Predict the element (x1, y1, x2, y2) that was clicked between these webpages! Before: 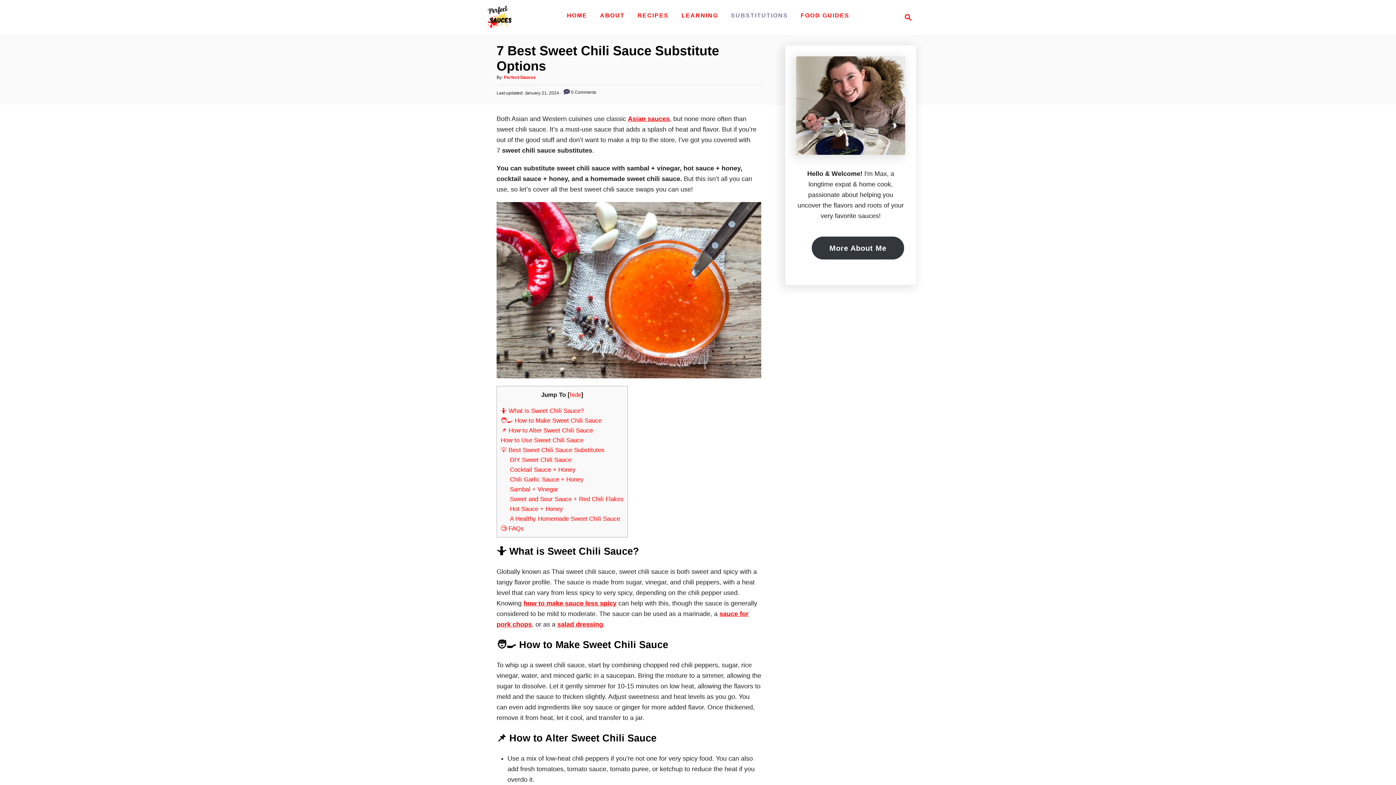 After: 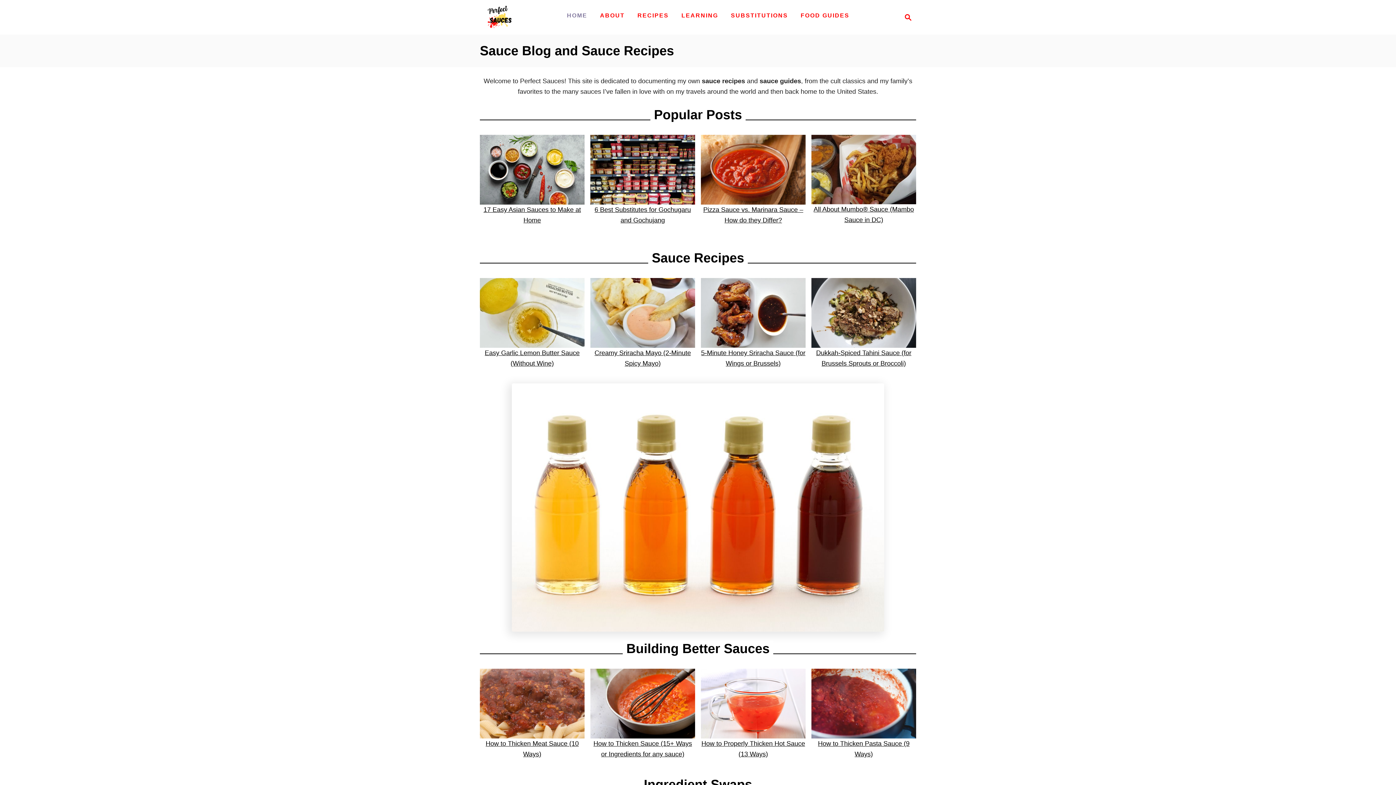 Action: bbox: (487, 3, 514, 30)